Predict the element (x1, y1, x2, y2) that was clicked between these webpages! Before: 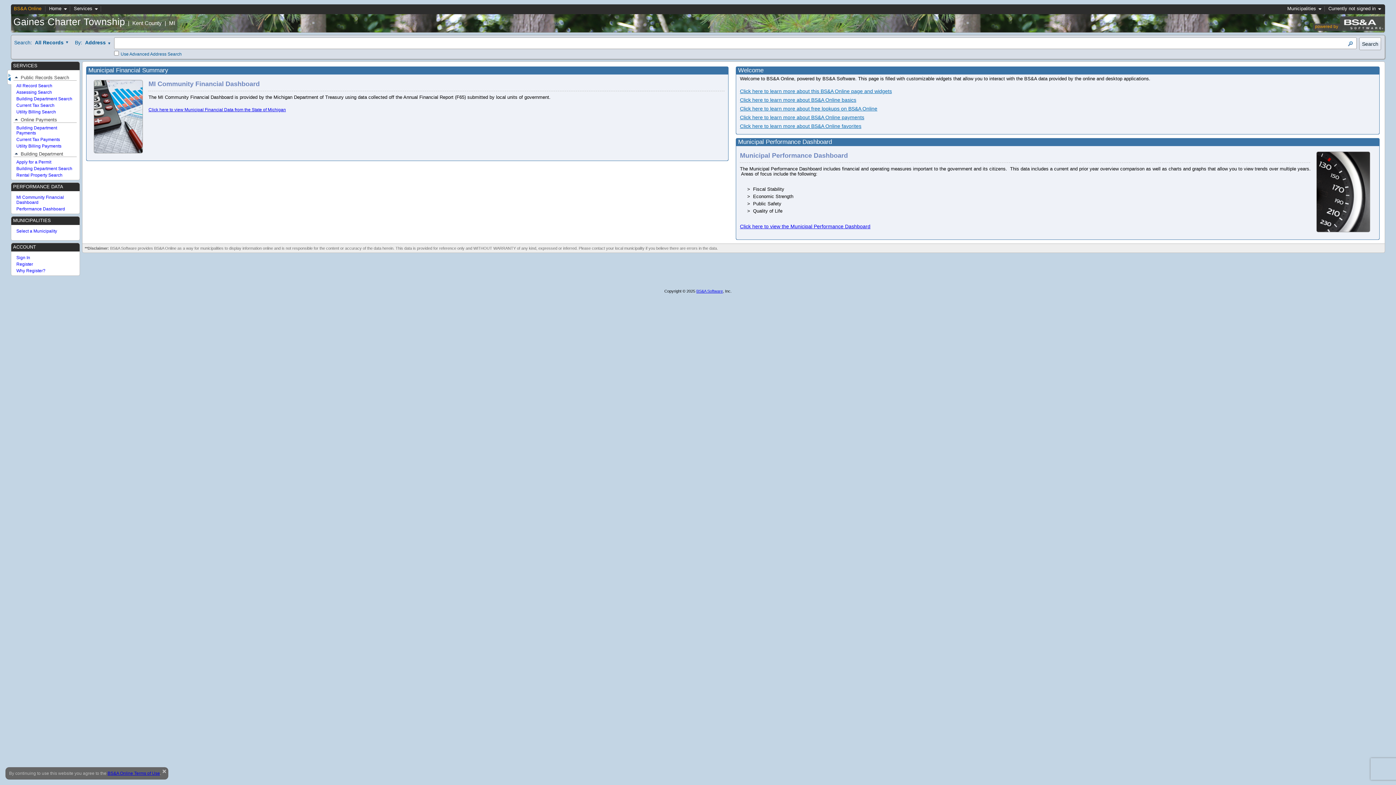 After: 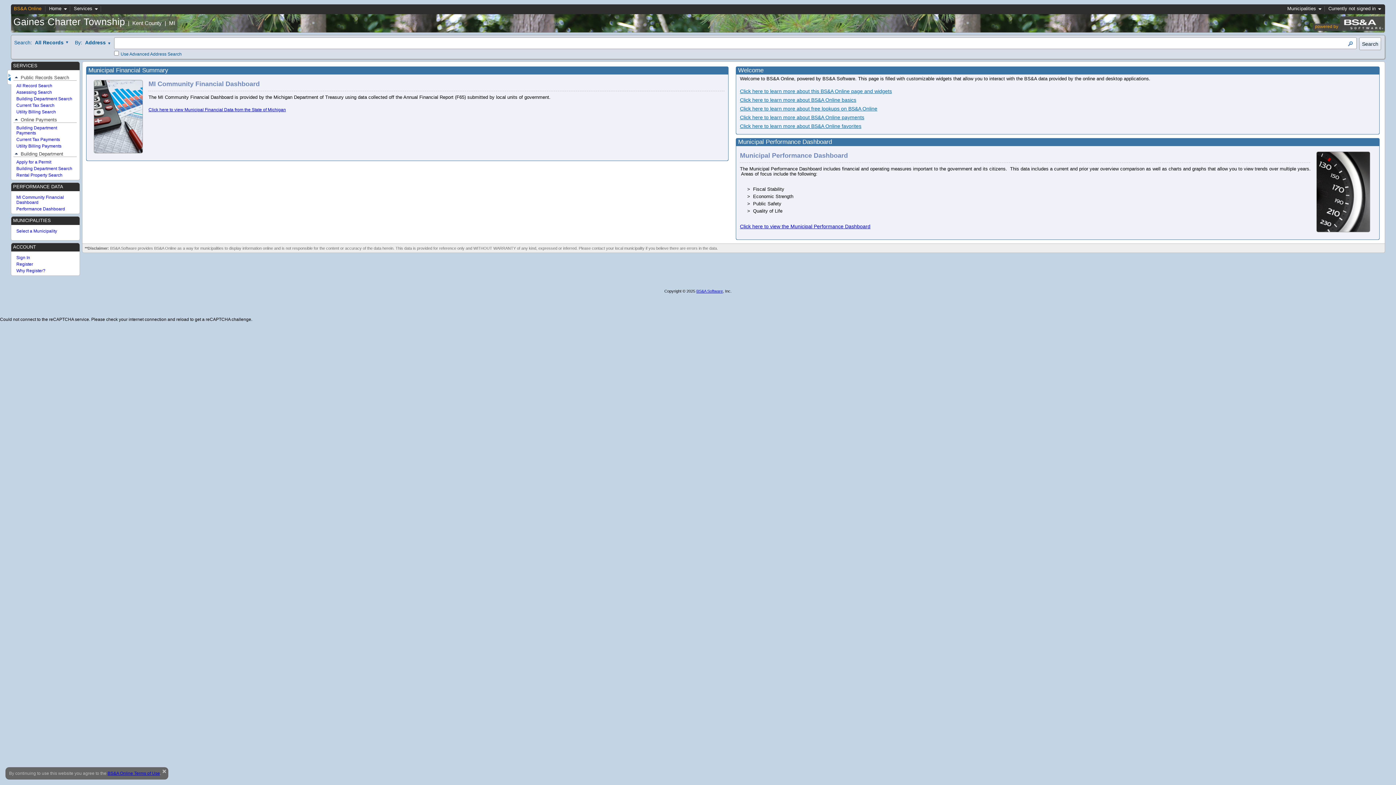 Action: bbox: (740, 123, 861, 129) label: Click here to learn more about BS&A Online favorites